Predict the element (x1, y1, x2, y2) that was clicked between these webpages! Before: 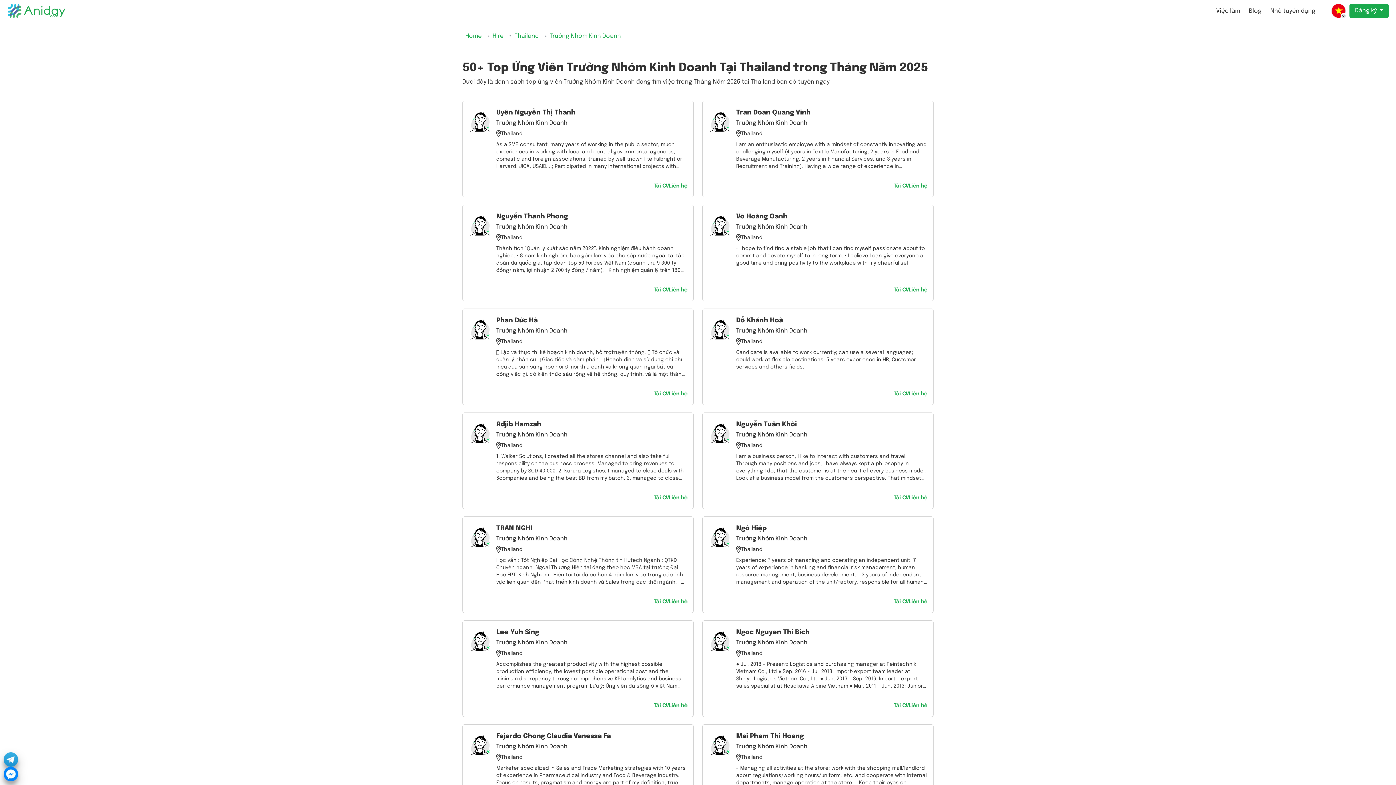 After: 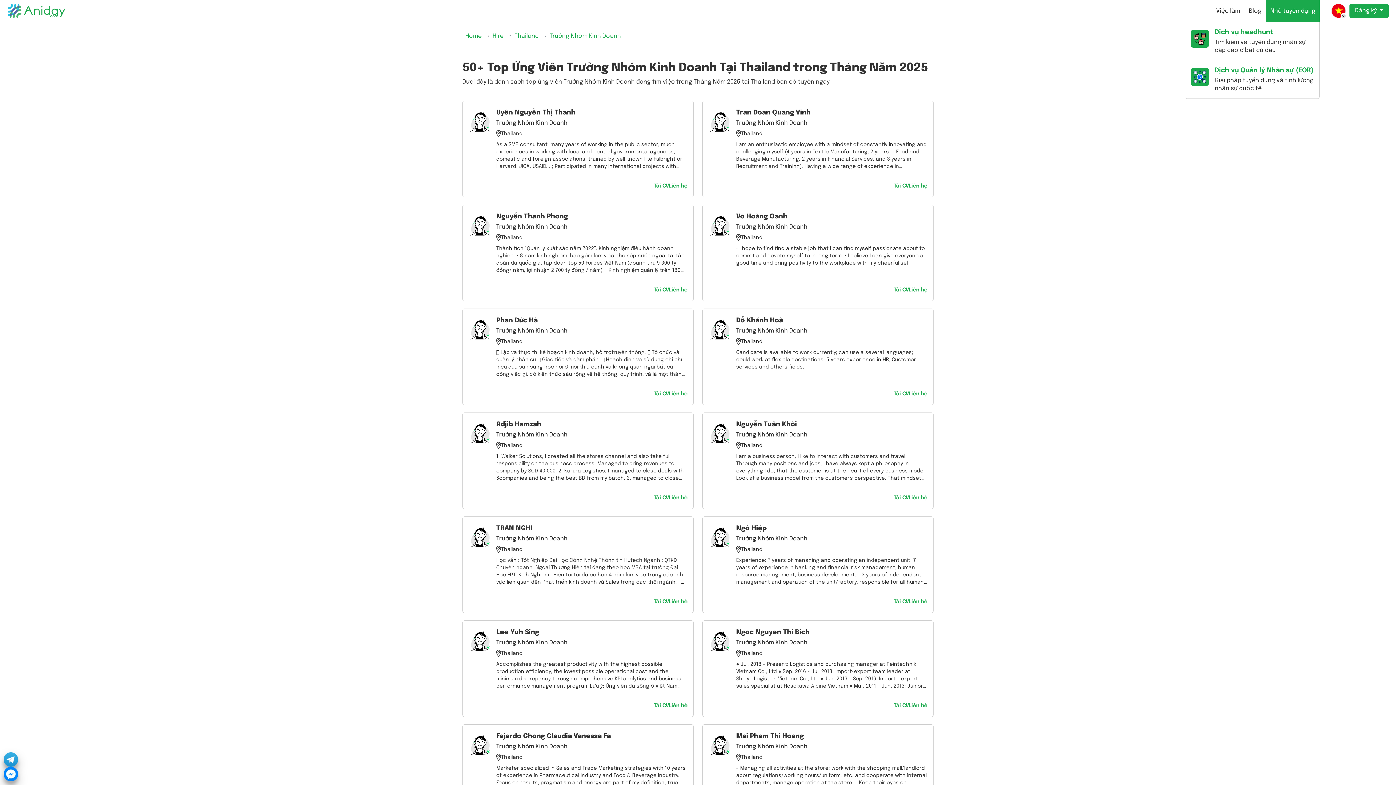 Action: bbox: (1266, 0, 1320, 21) label: Nhà tuyển dụng